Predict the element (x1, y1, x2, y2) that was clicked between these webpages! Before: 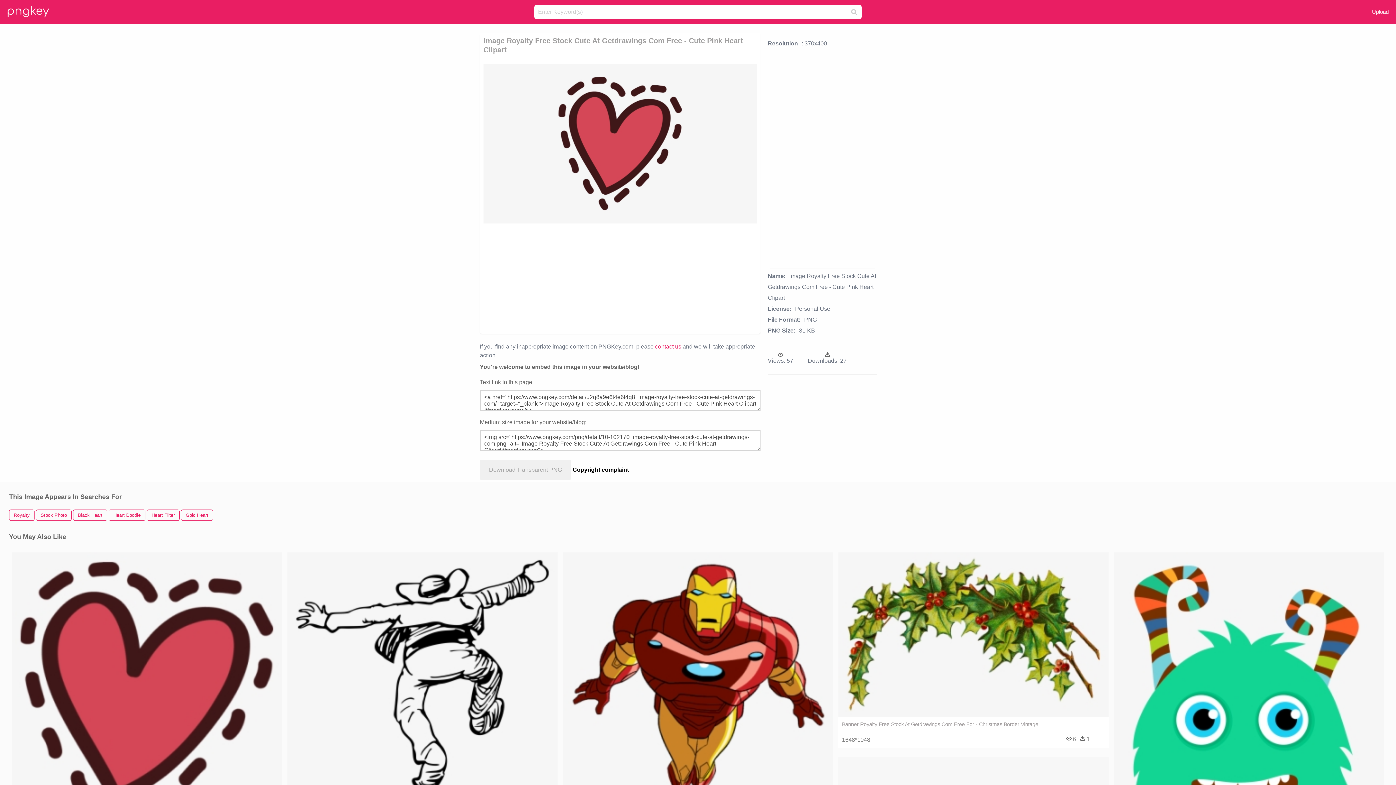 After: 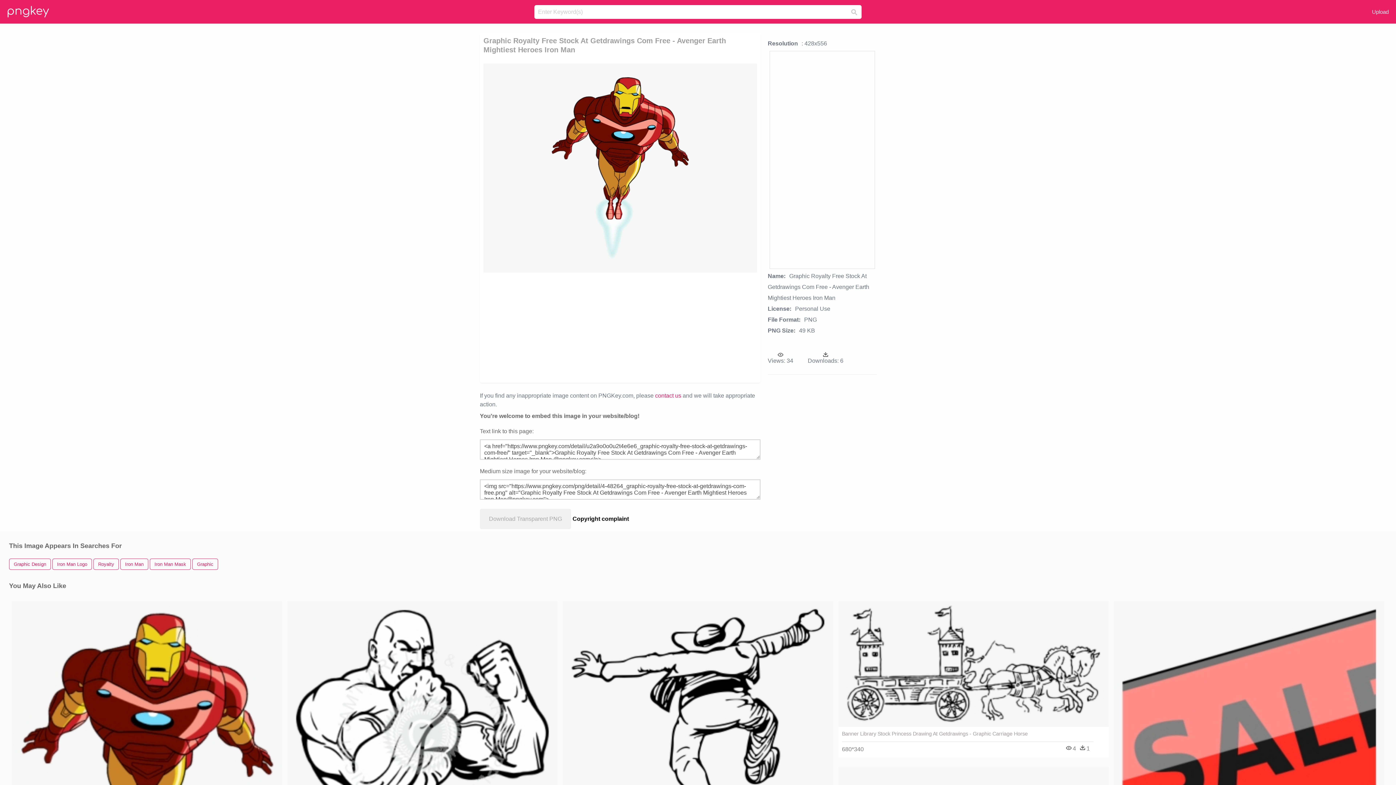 Action: bbox: (562, 552, 833, 910)